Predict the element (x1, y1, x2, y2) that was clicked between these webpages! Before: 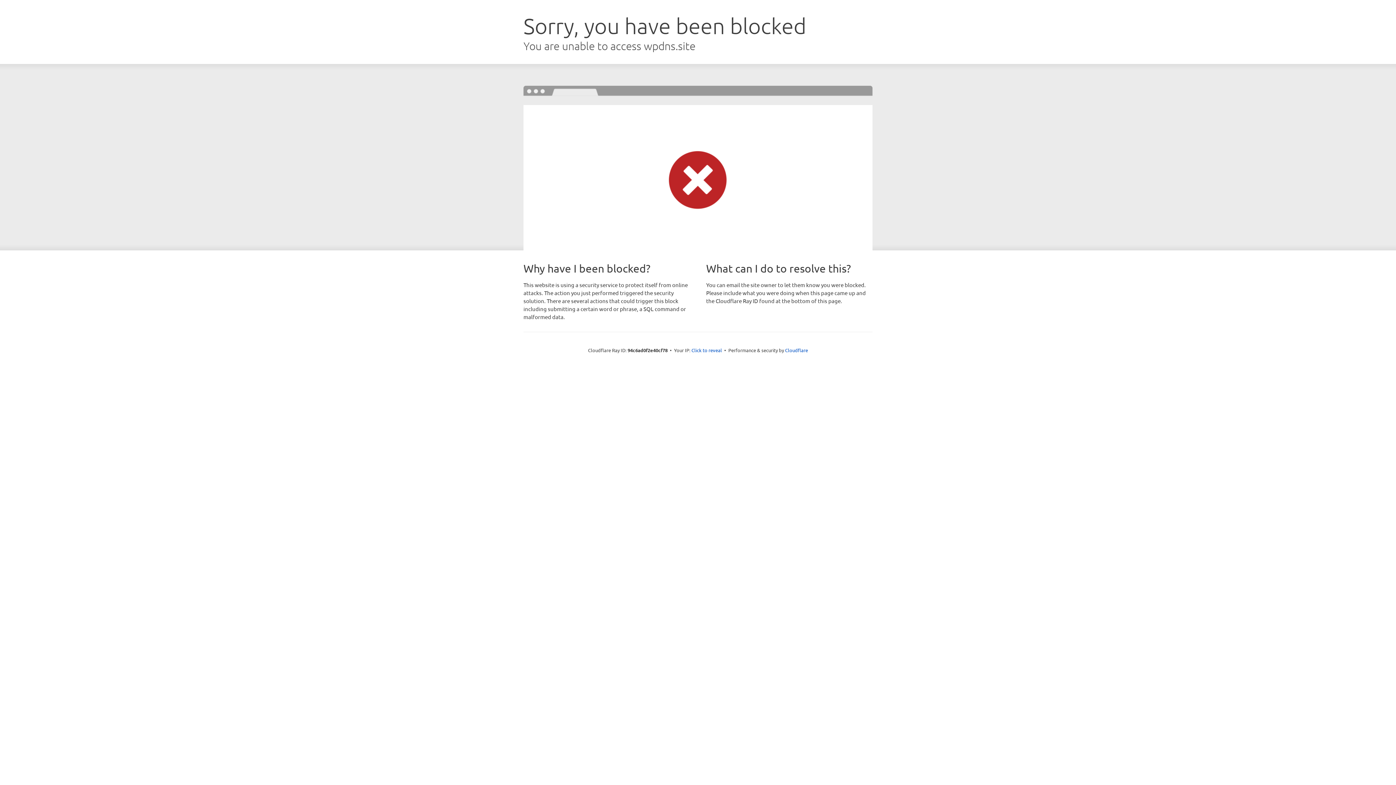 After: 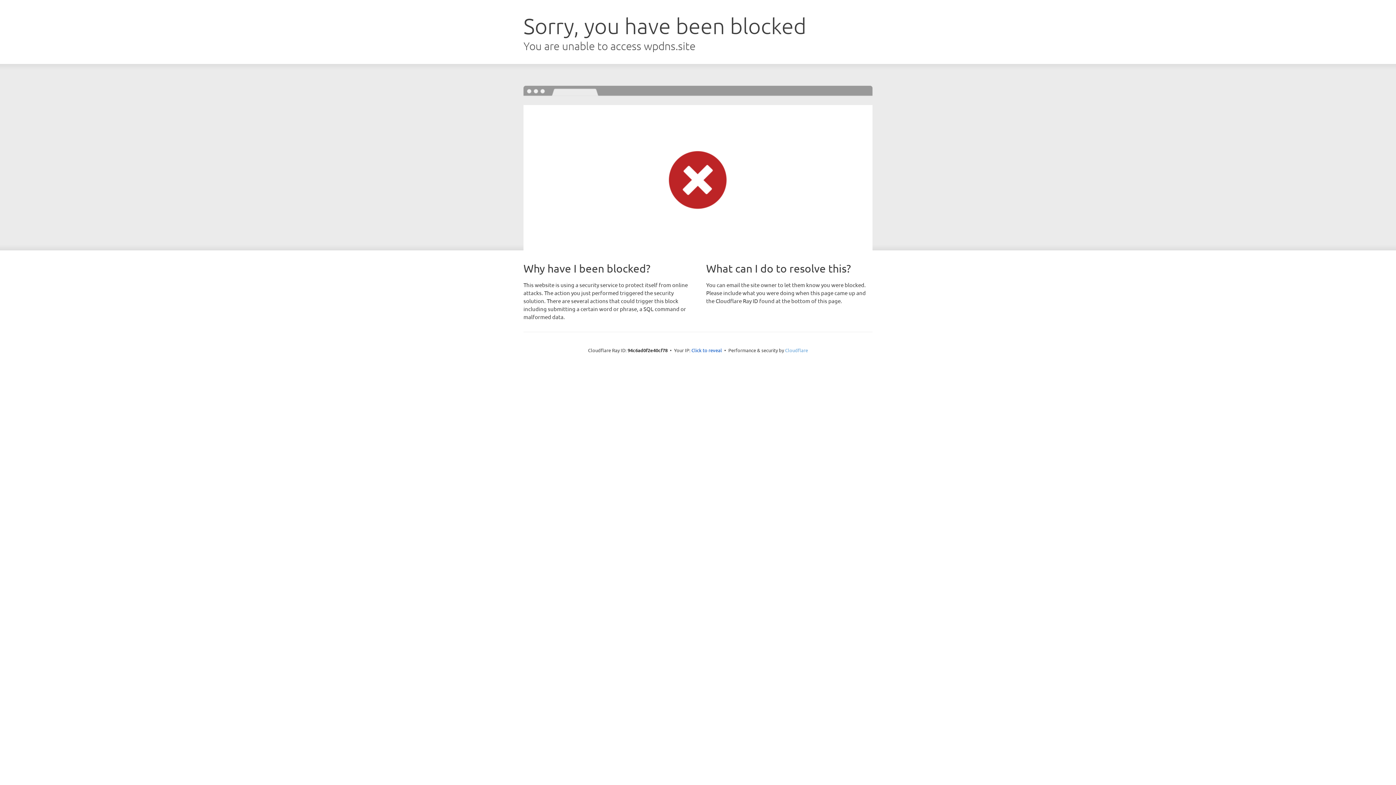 Action: label: Cloudflare bbox: (785, 347, 808, 353)